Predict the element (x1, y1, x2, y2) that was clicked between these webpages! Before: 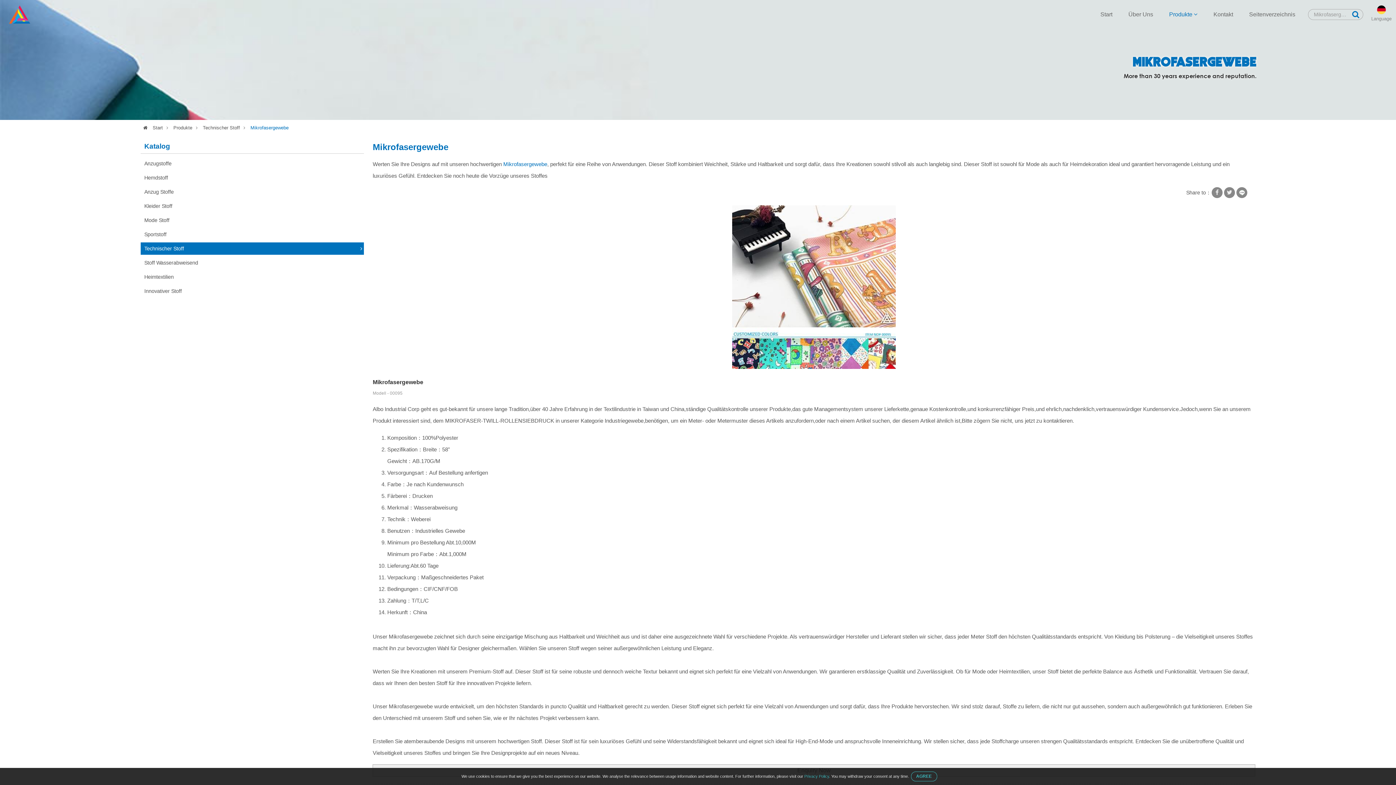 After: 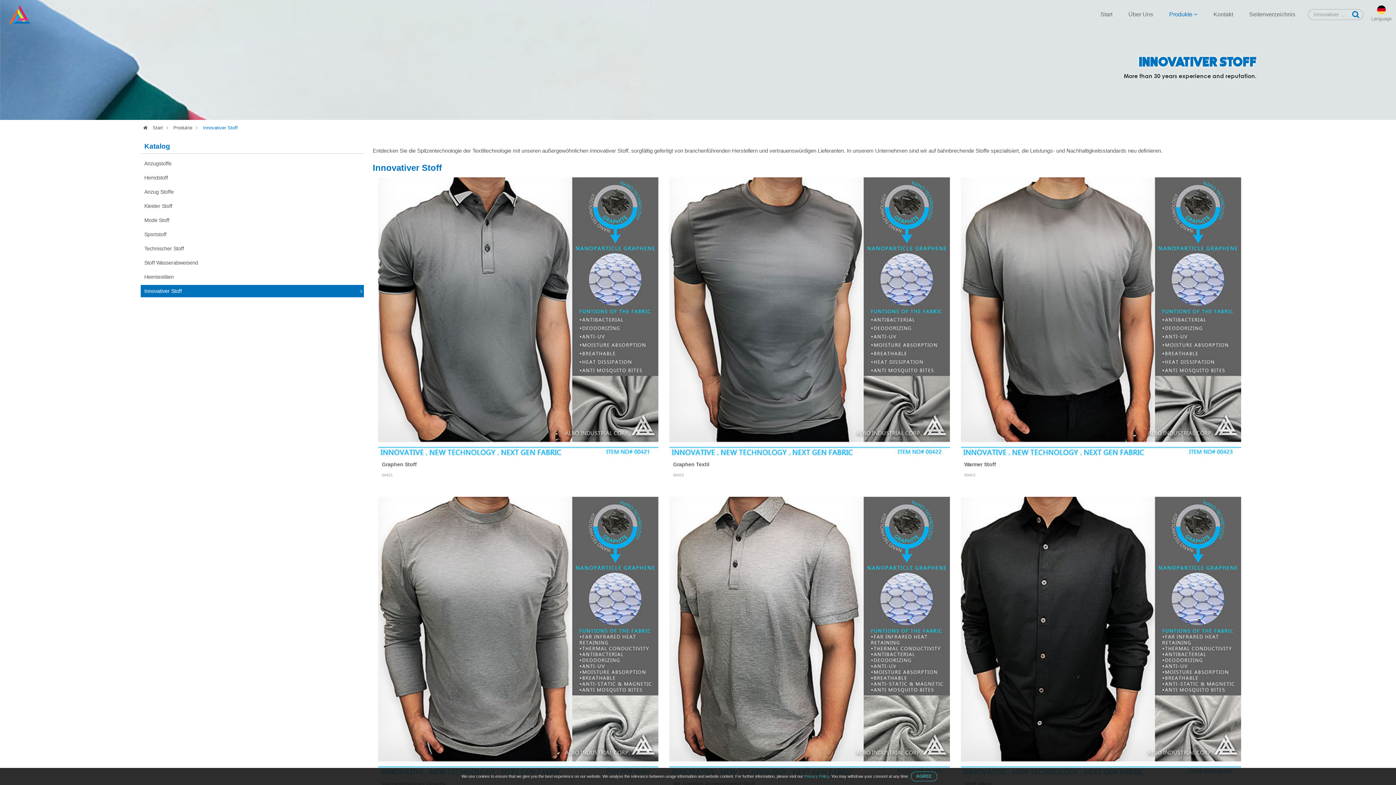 Action: bbox: (140, 285, 364, 297) label: Innovativer Stoff